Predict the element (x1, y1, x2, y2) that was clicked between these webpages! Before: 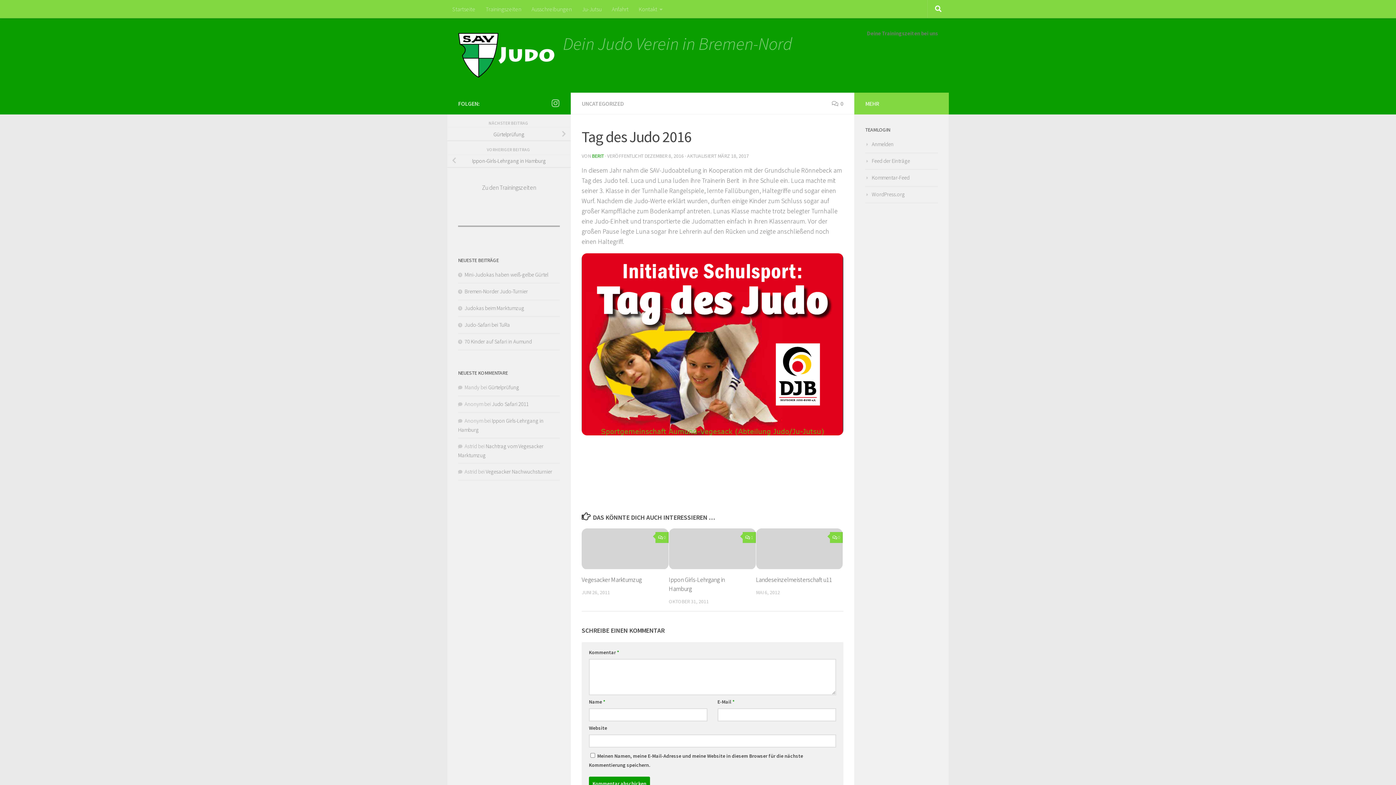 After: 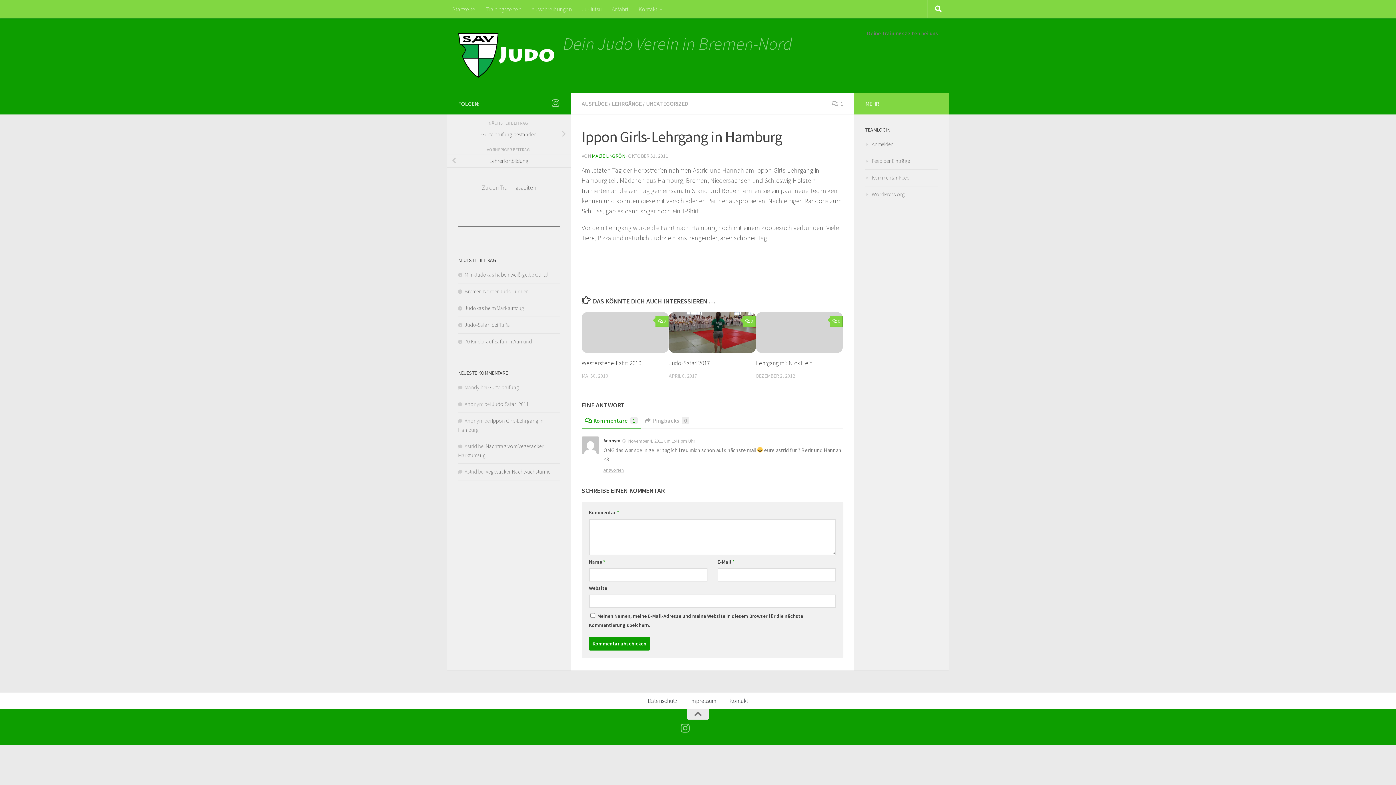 Action: bbox: (742, 532, 755, 543) label: 1